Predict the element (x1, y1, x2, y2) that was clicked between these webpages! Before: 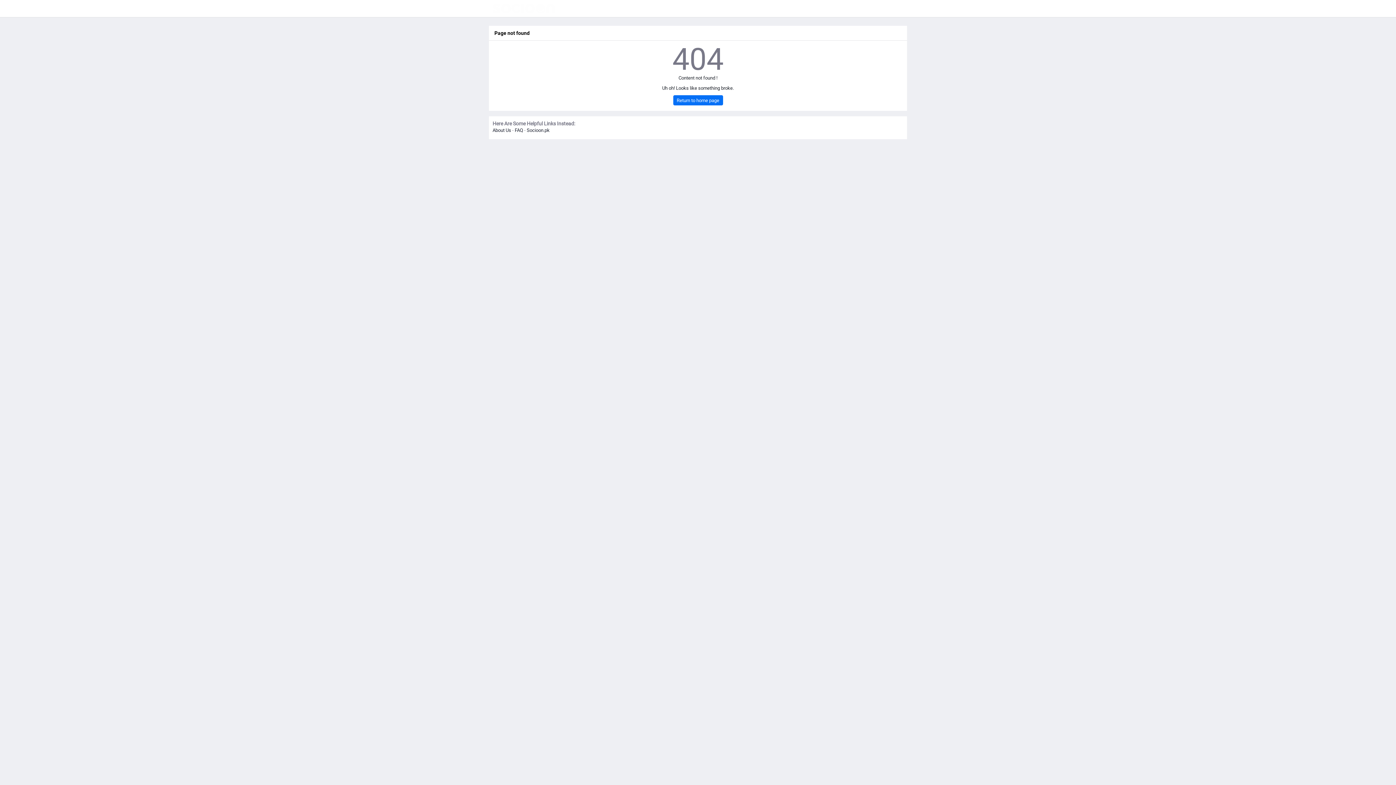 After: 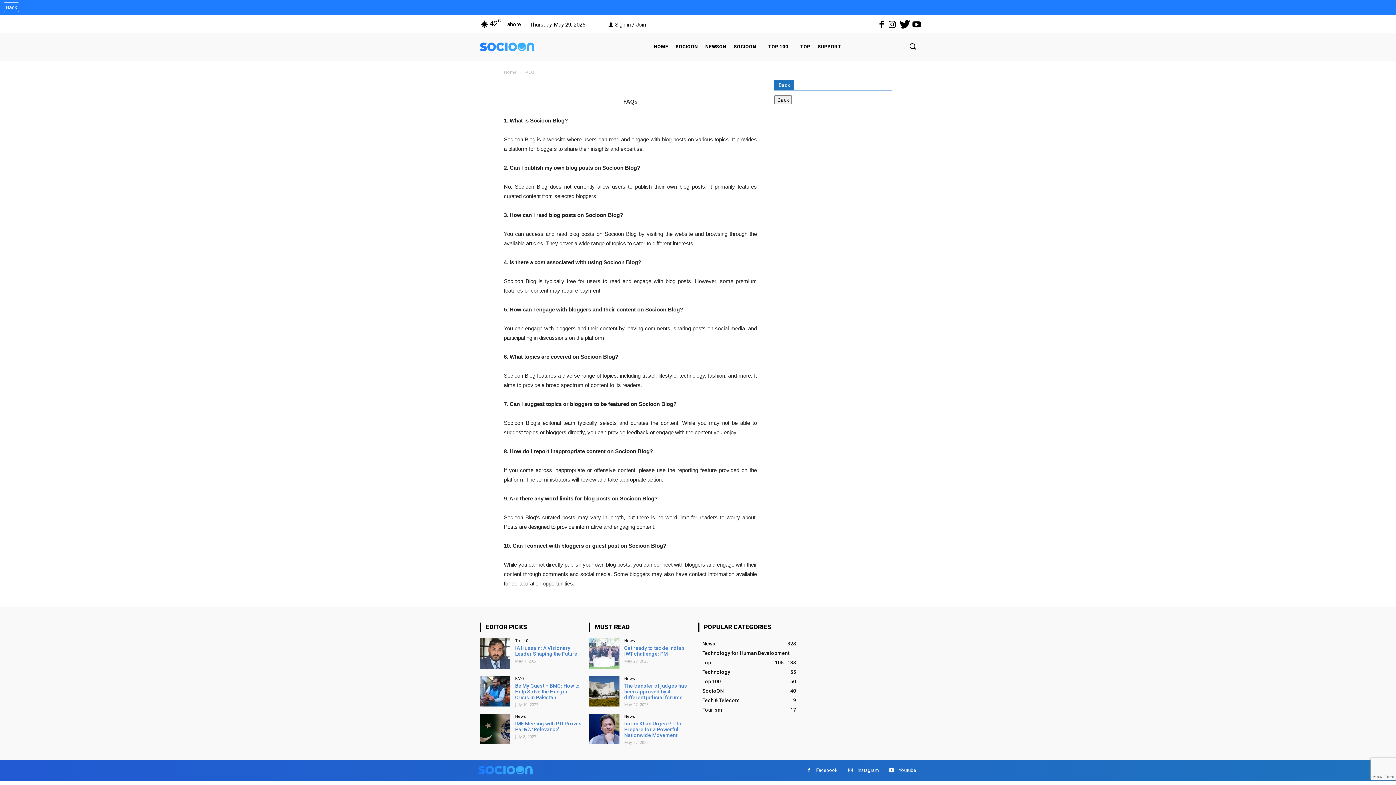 Action: label: FAQ bbox: (514, 127, 523, 133)